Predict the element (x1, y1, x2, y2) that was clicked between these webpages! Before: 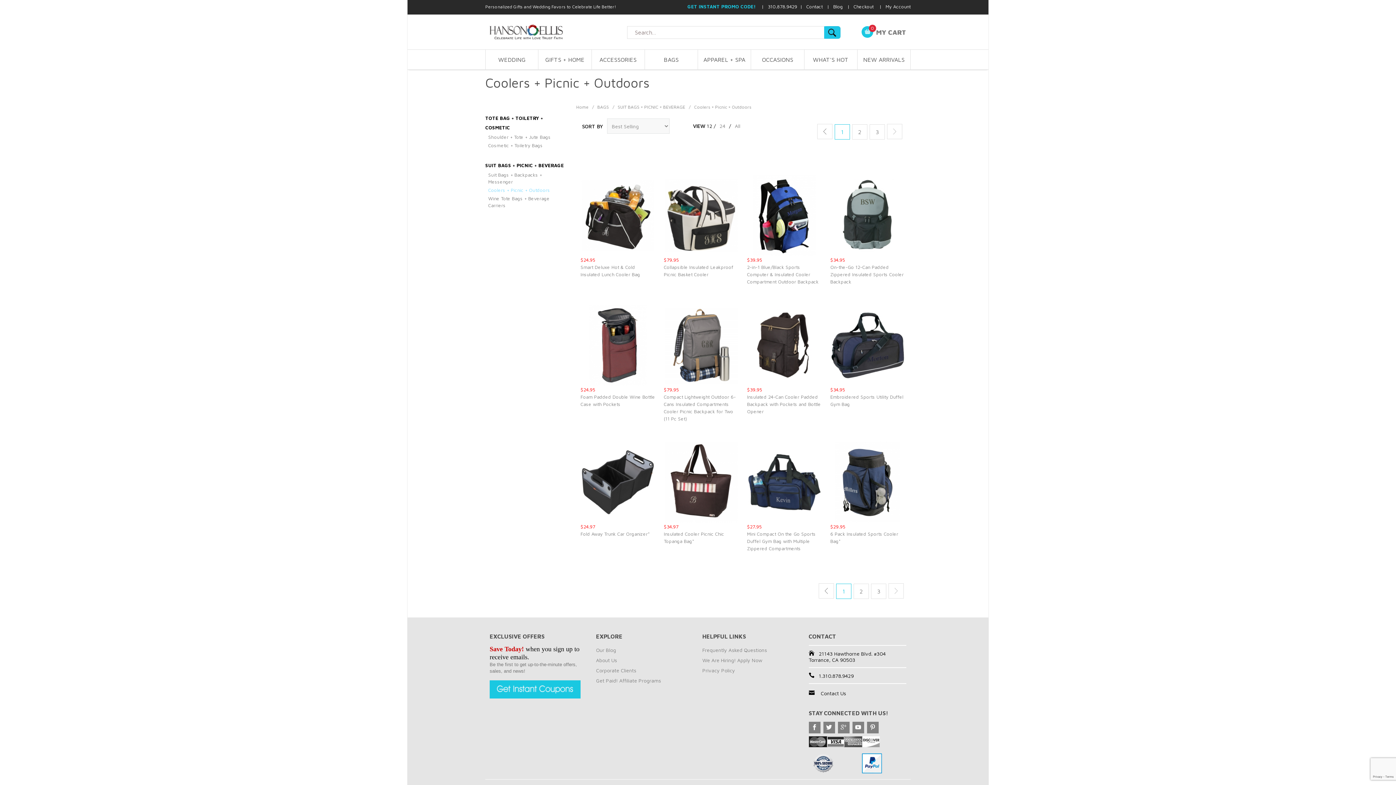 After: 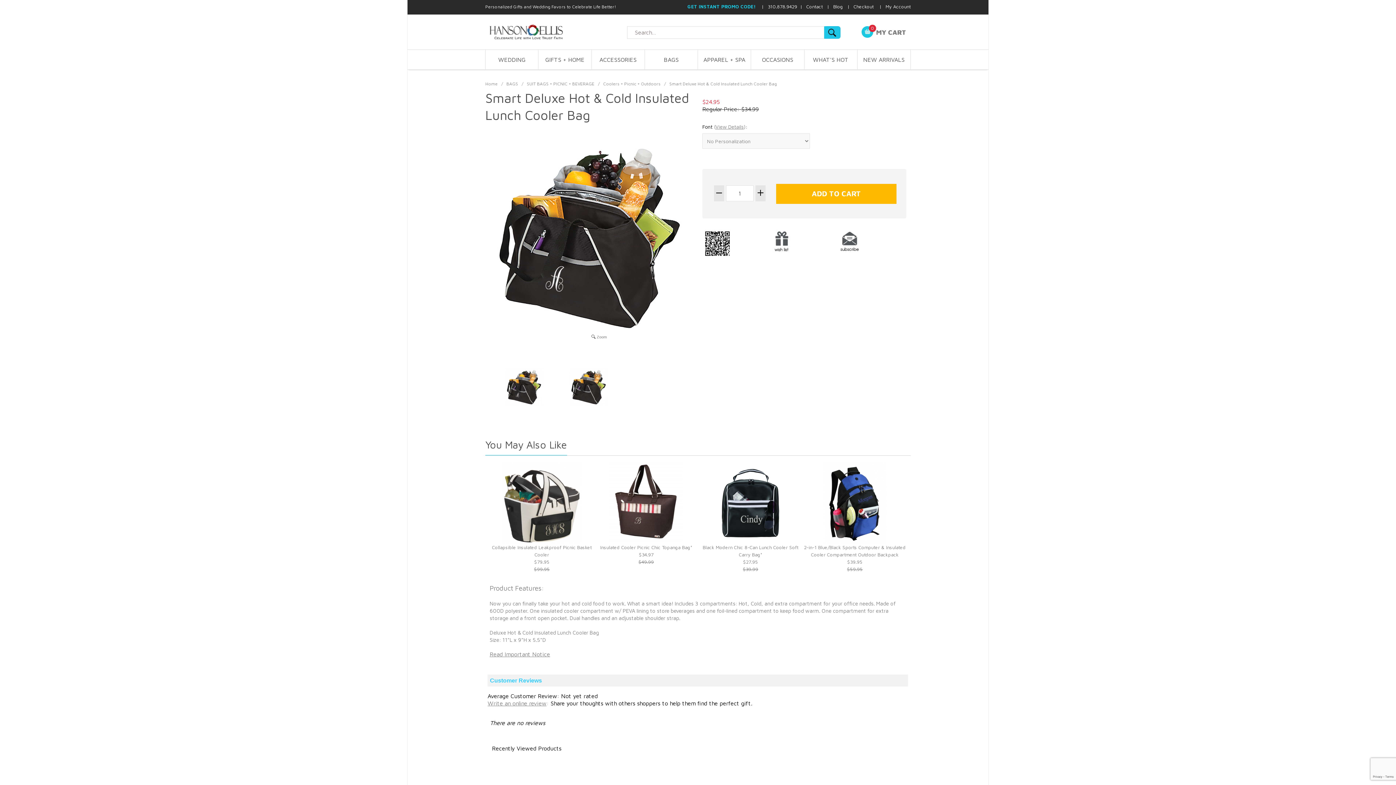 Action: bbox: (580, 174, 655, 256) label: QUICK VIEW